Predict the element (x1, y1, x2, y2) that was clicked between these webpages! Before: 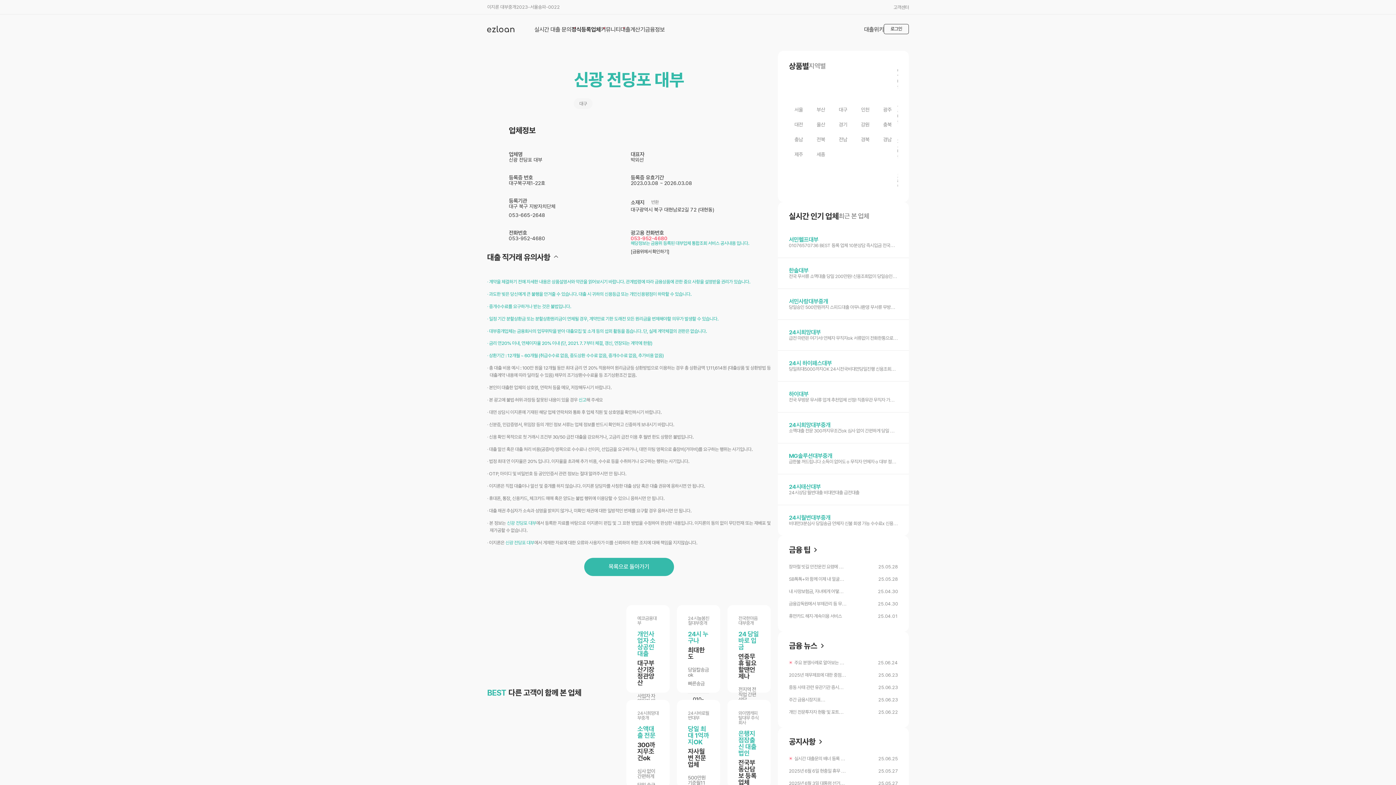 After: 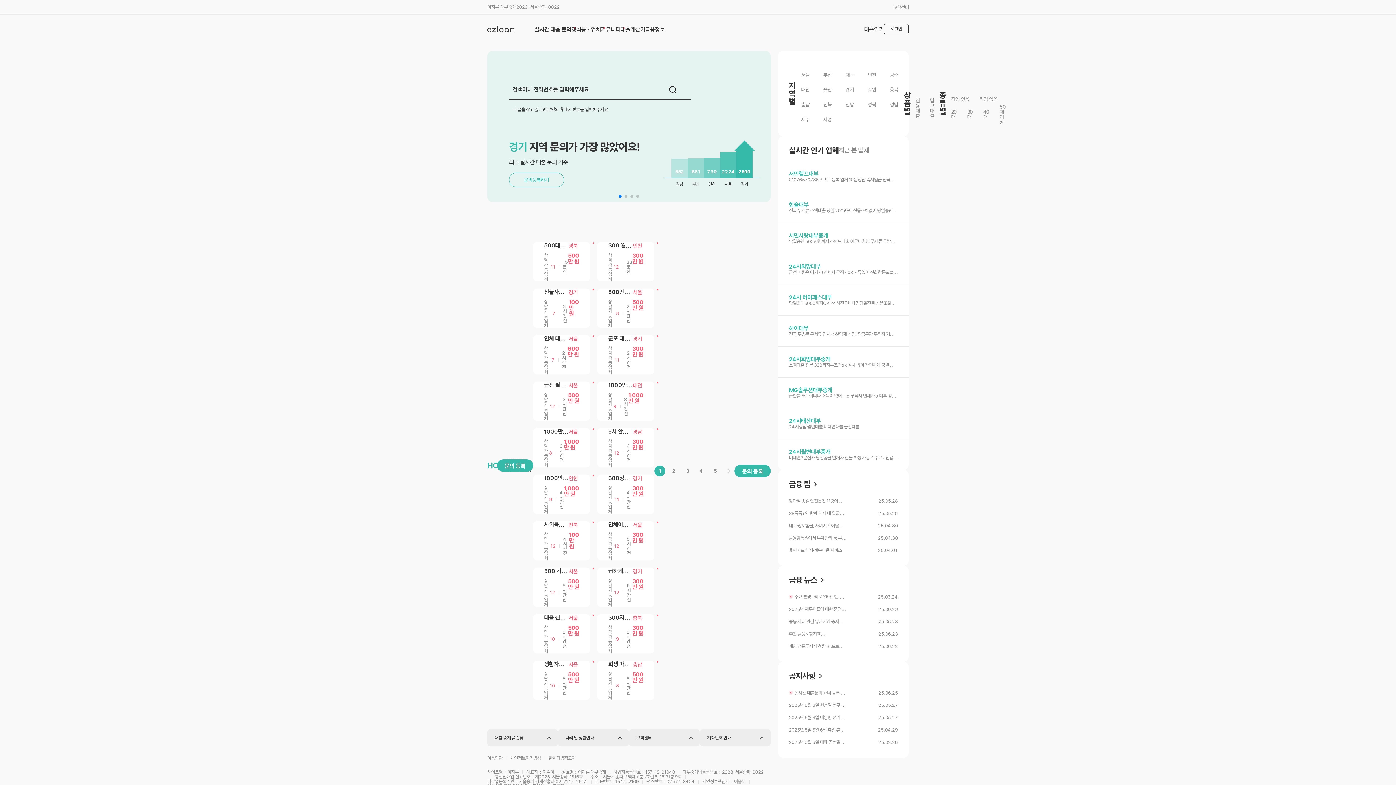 Action: bbox: (534, 14, 571, 43) label: 실시간 대출 문의